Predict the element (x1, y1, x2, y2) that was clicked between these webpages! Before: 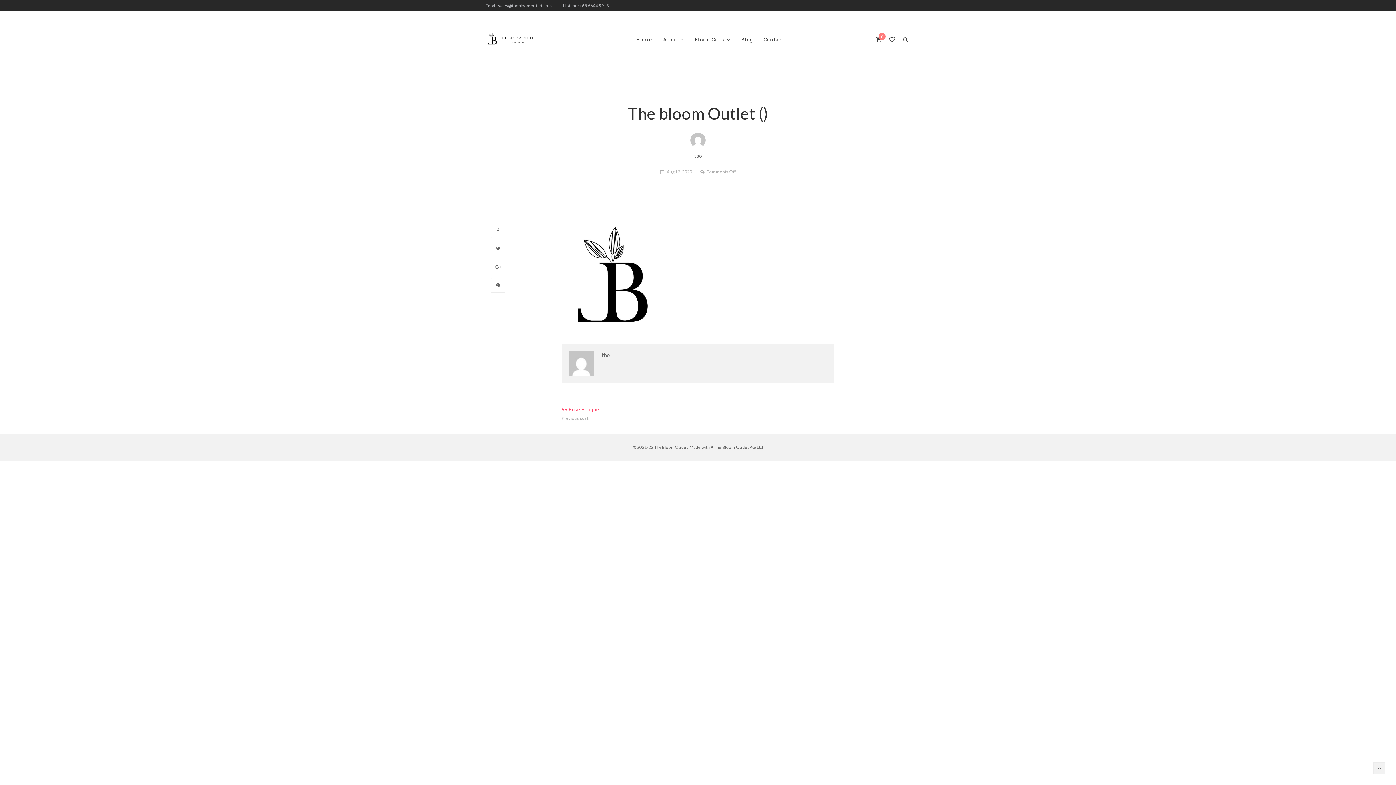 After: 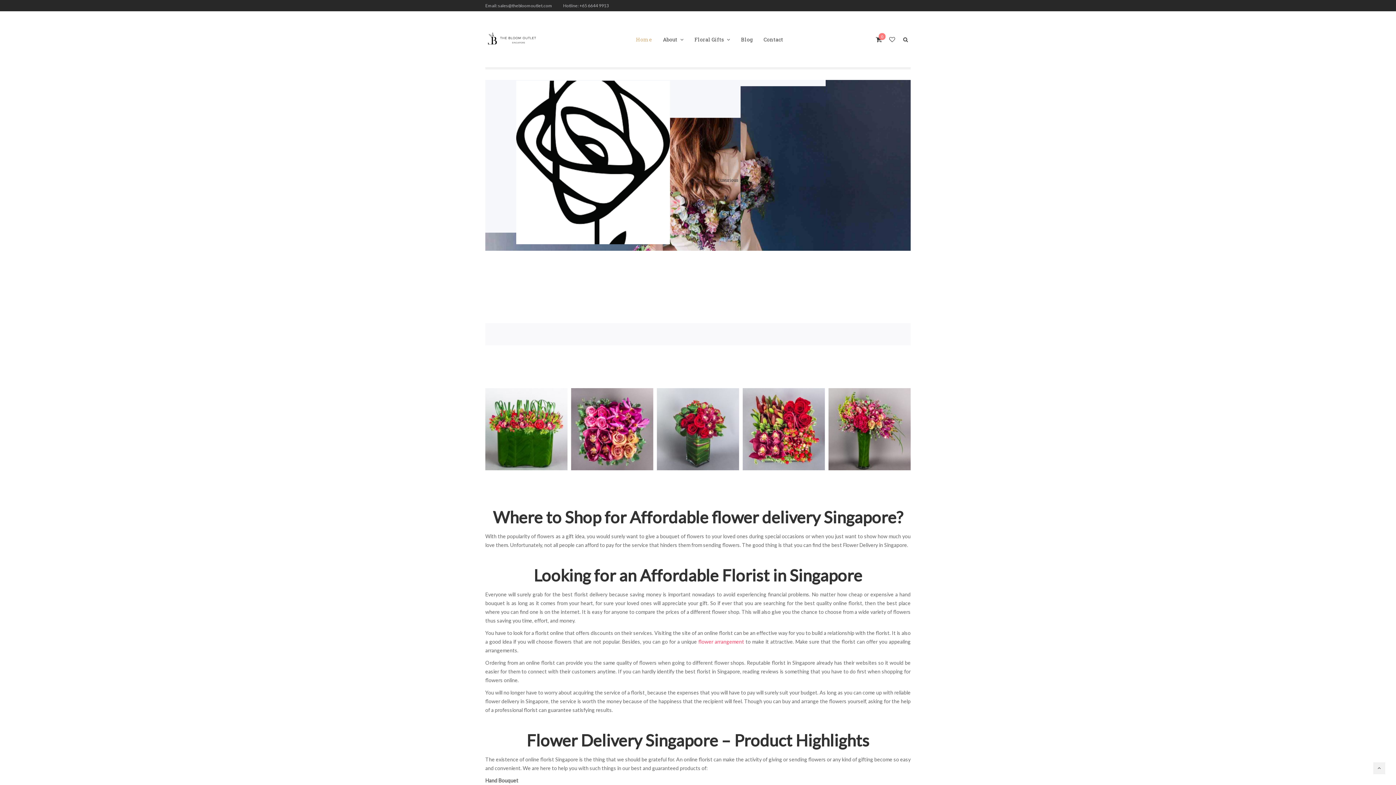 Action: label: Home bbox: (630, 31, 657, 47)